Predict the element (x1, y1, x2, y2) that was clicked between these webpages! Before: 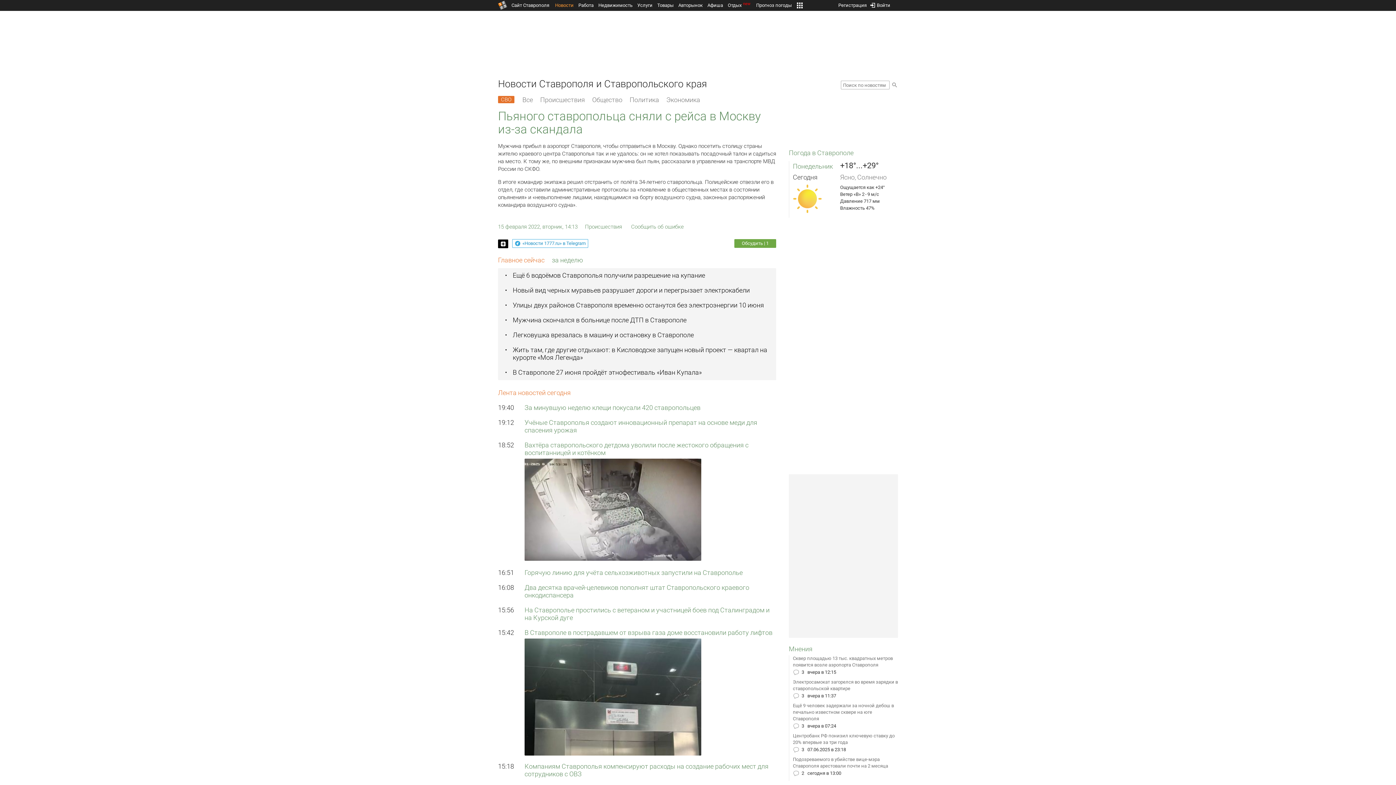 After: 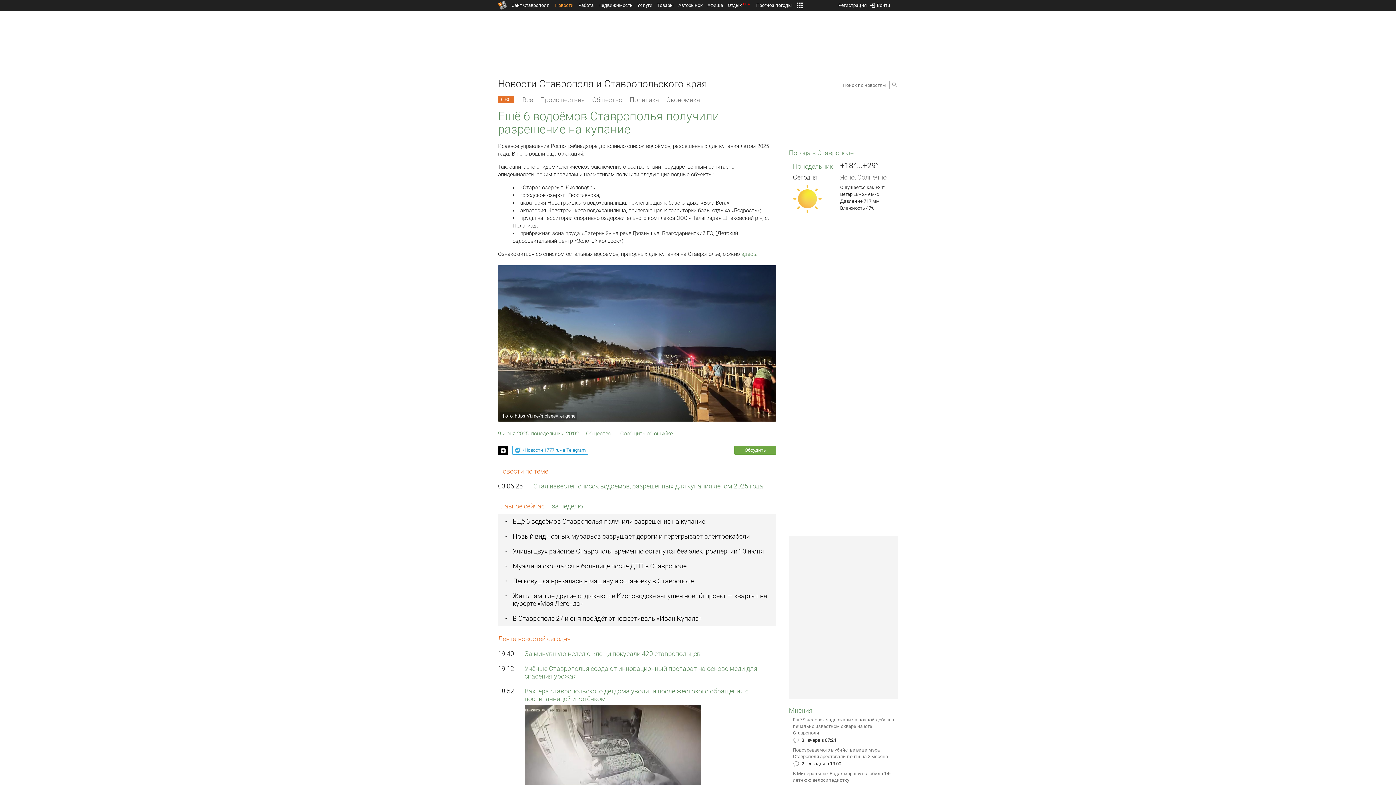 Action: label: Ещё 6 водоёмов Ставрополья получили разрешение на купание bbox: (512, 271, 705, 279)